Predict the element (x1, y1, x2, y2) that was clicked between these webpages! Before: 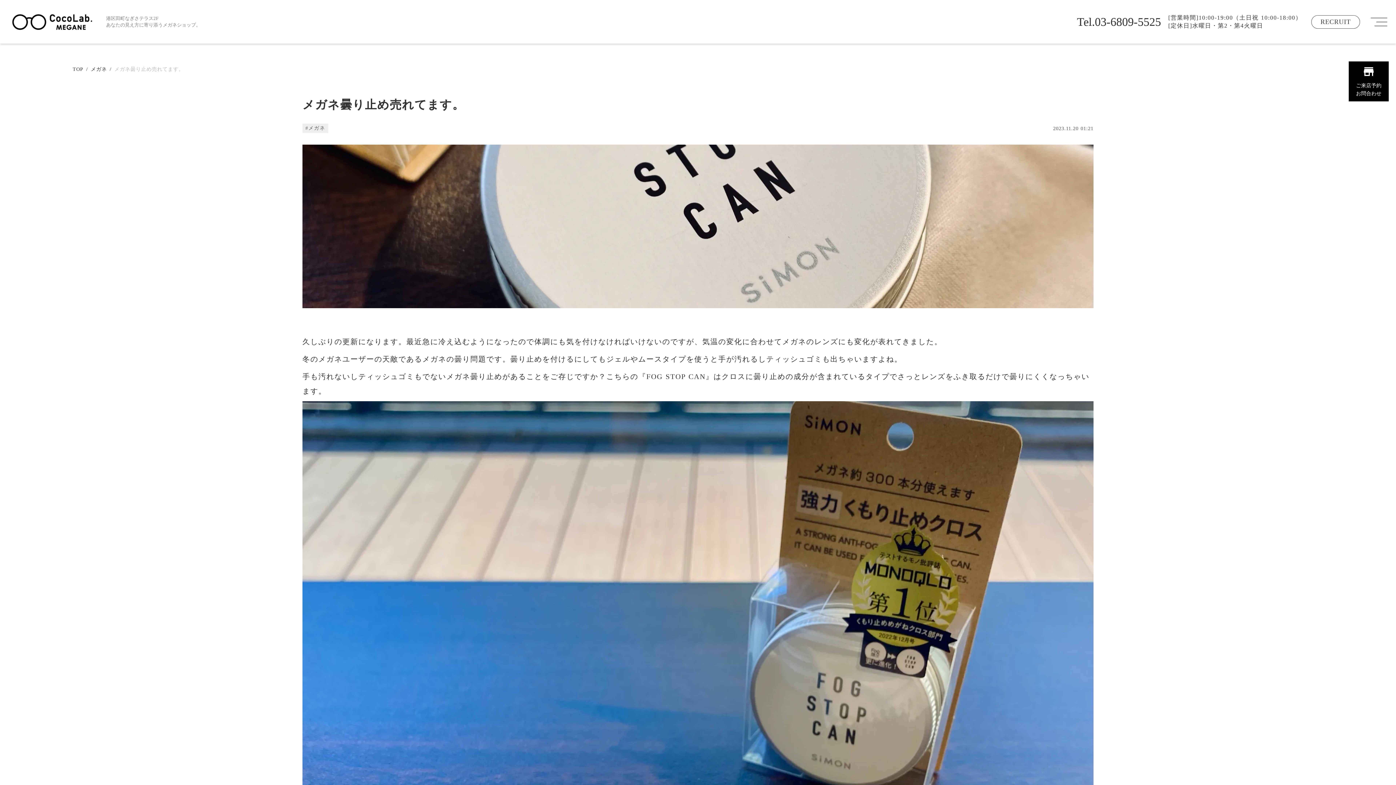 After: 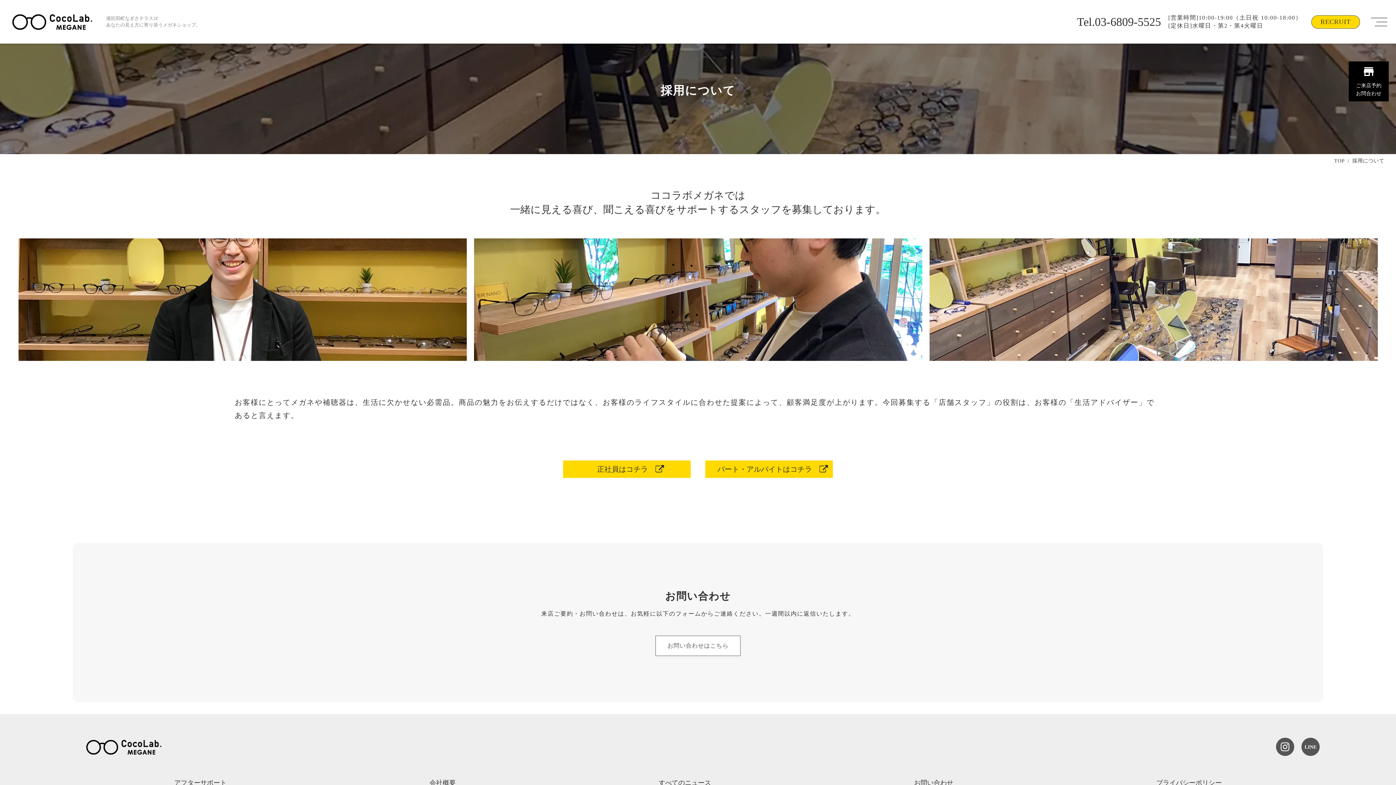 Action: label: RECRUIT bbox: (1311, 15, 1360, 28)